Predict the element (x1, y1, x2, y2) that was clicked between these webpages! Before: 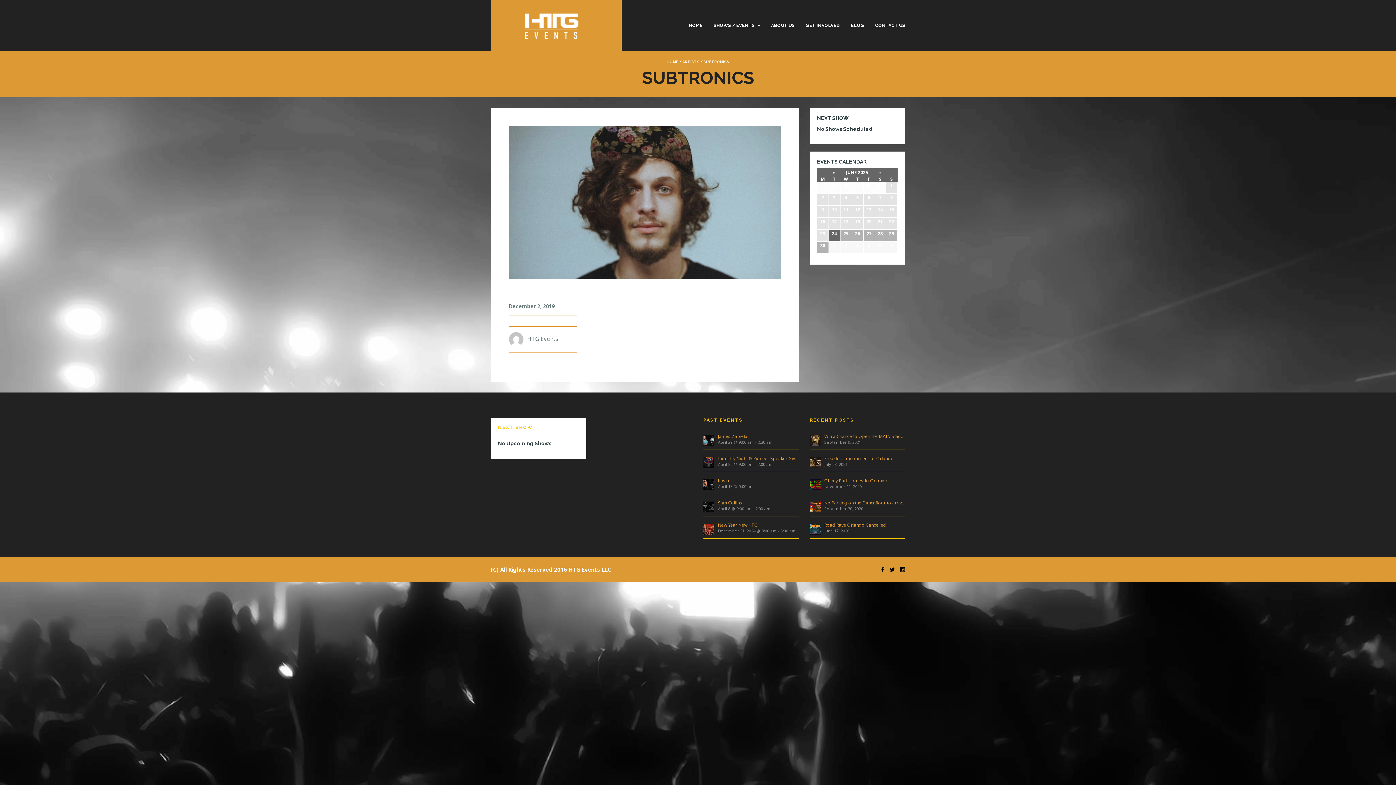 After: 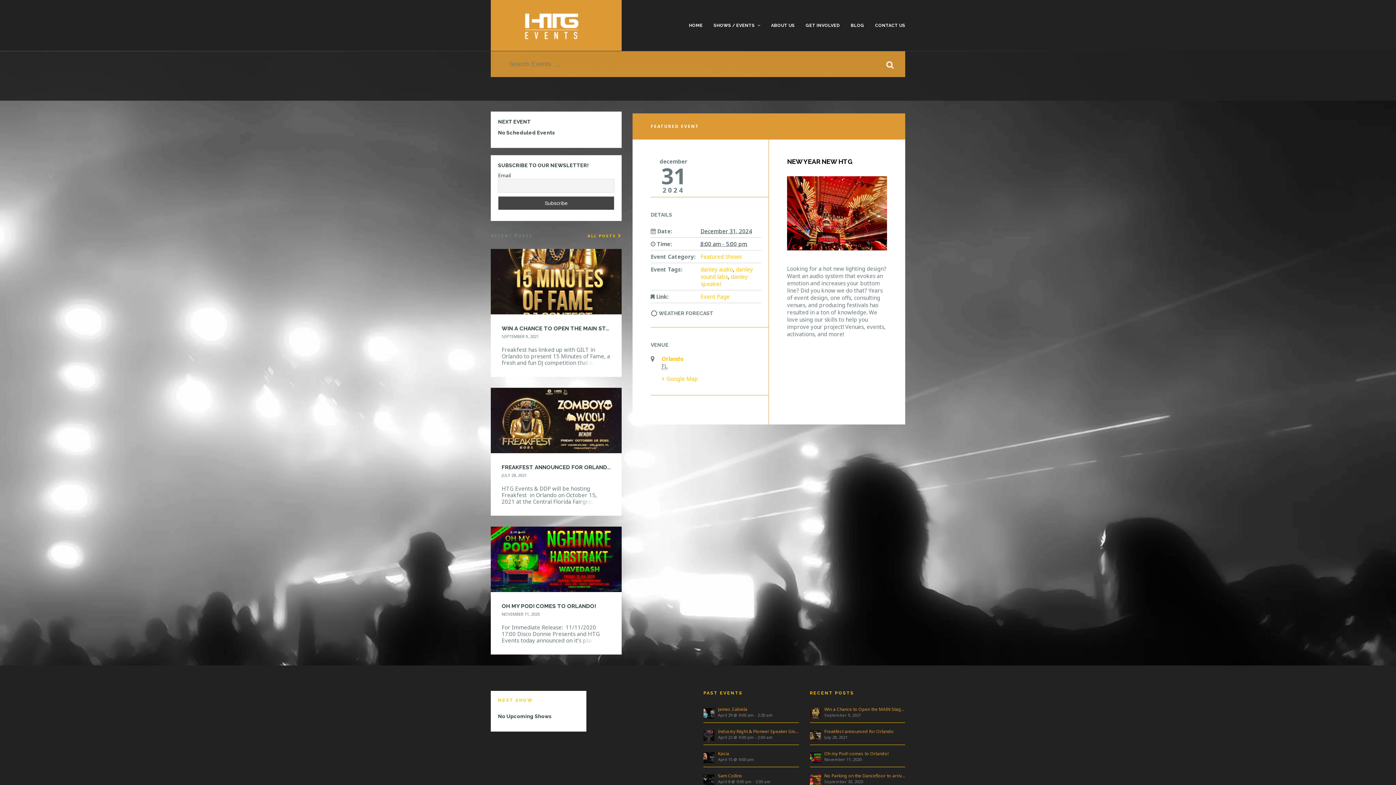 Action: bbox: (490, 0, 621, 50)